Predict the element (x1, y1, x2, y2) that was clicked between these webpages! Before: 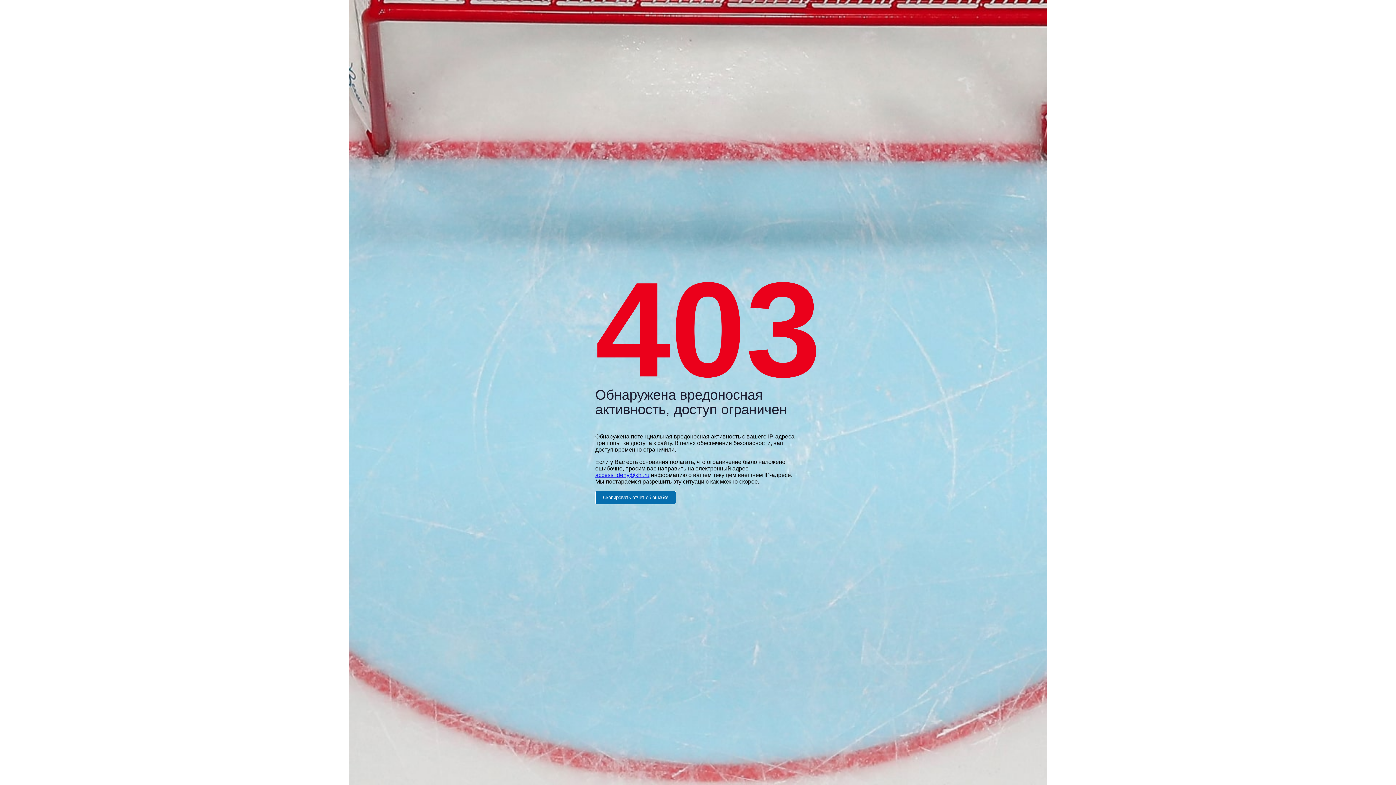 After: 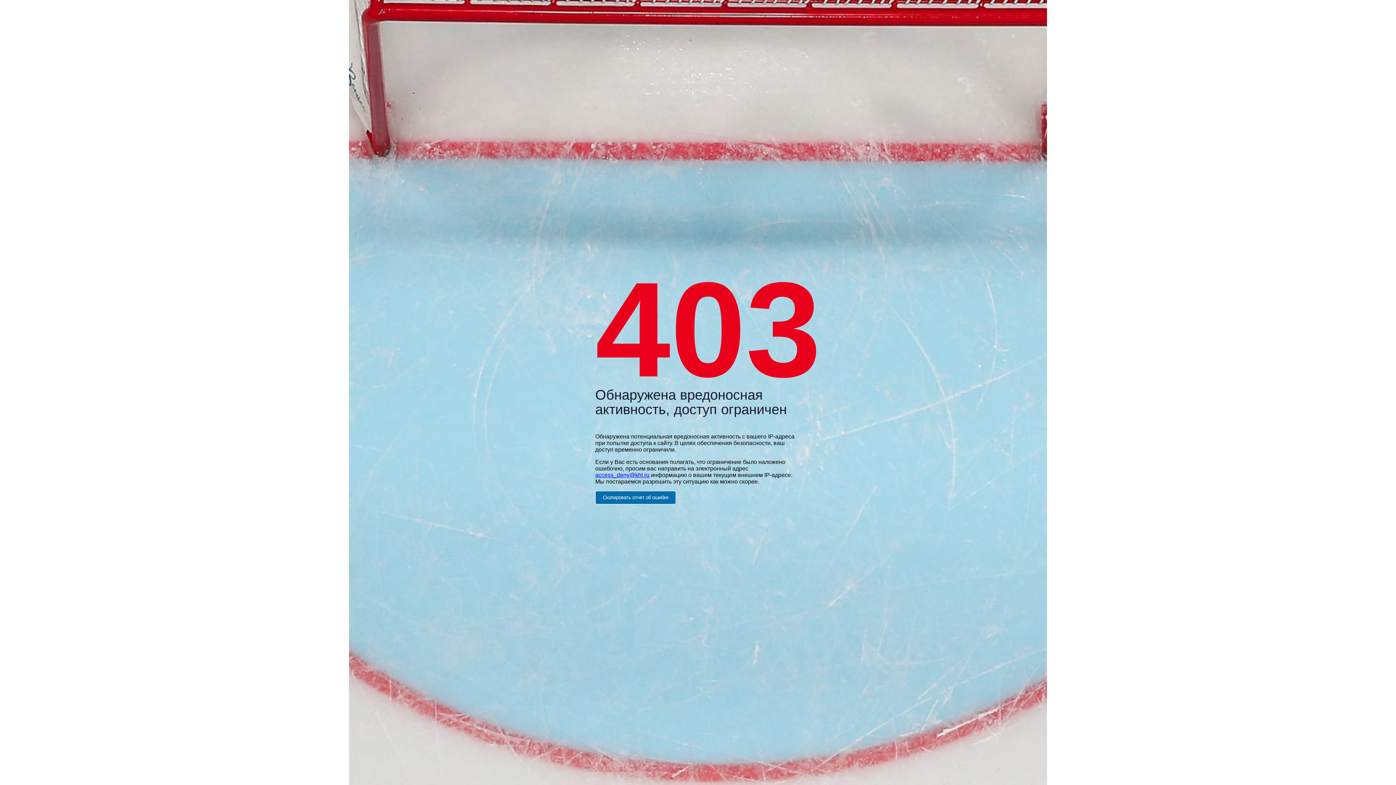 Action: bbox: (595, 472, 649, 478) label: access_deny@khl.ru